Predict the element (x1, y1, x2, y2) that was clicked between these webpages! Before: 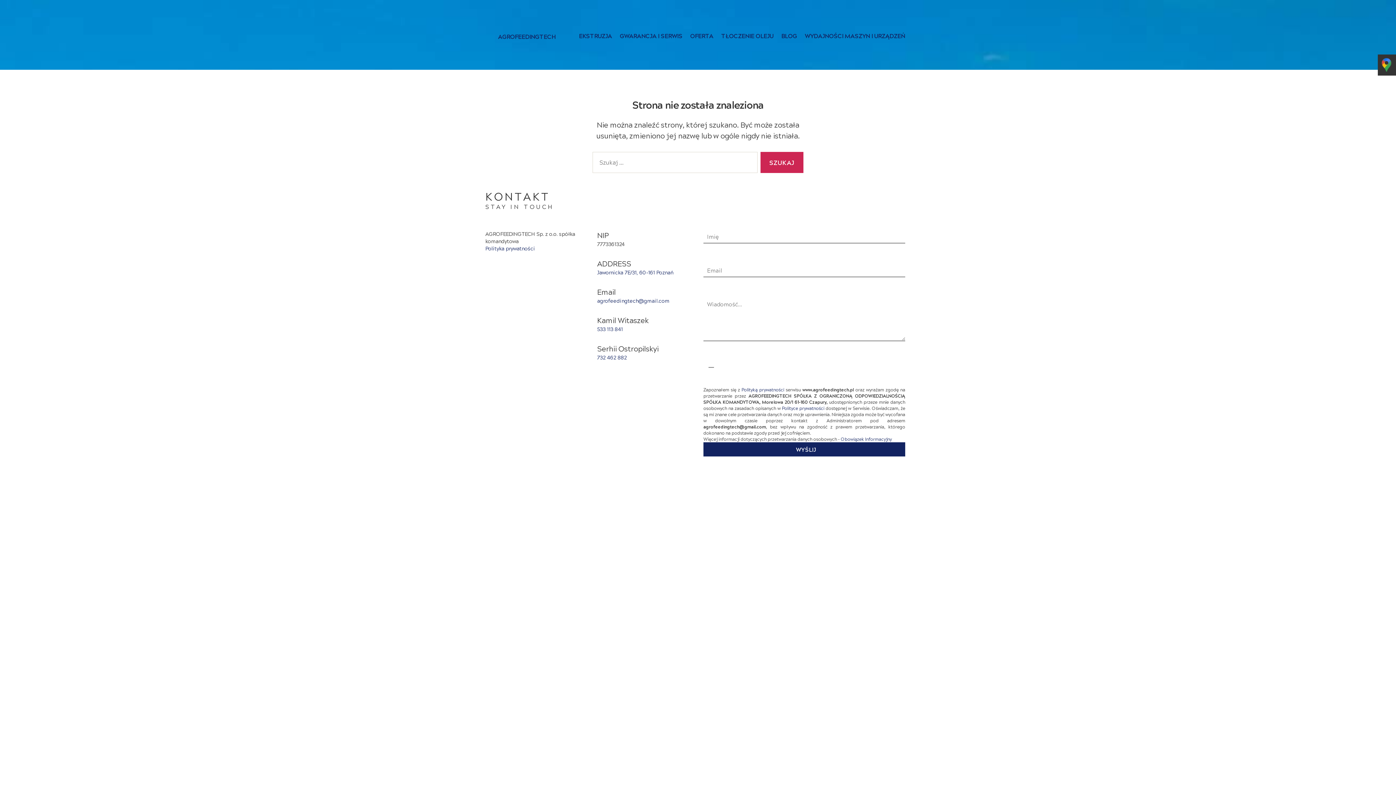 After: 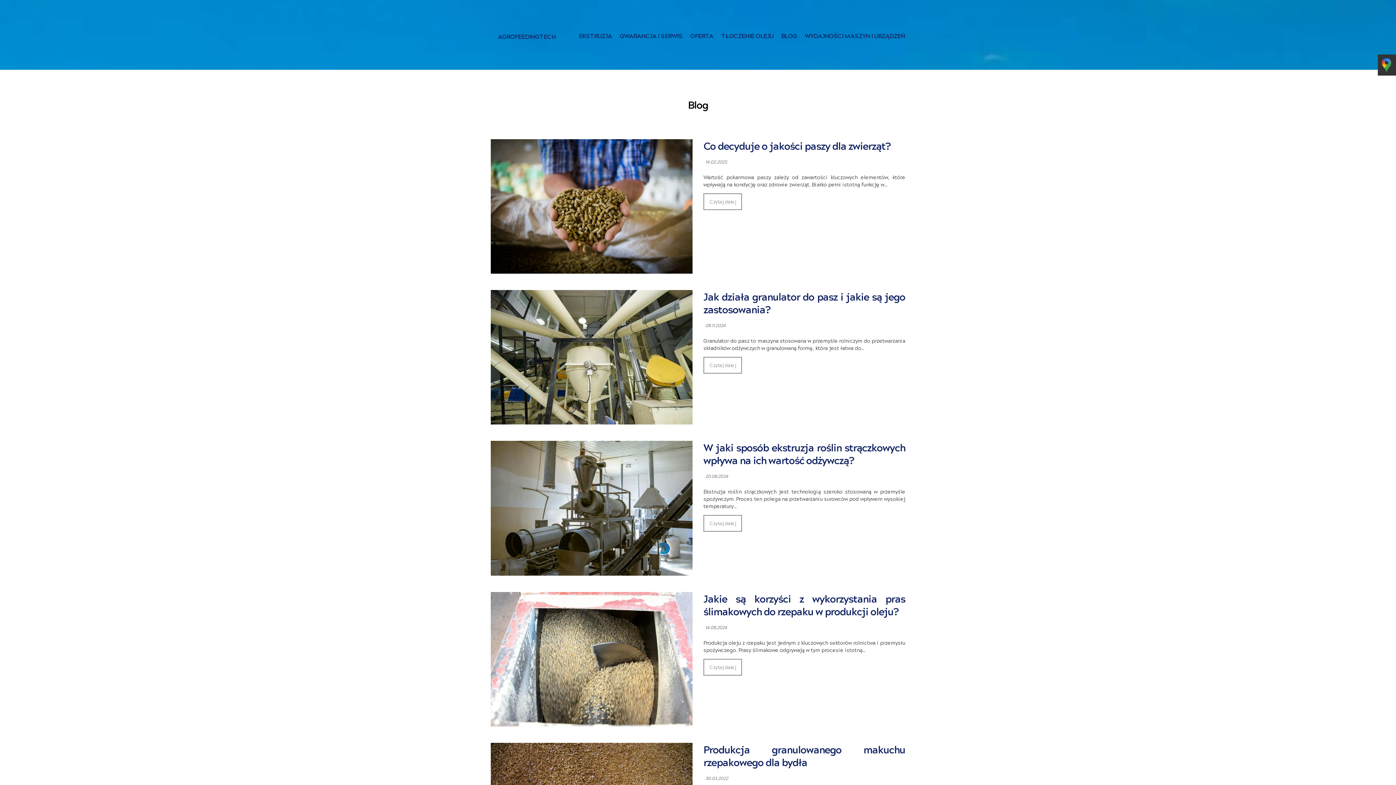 Action: bbox: (781, 31, 797, 40) label: BLOG